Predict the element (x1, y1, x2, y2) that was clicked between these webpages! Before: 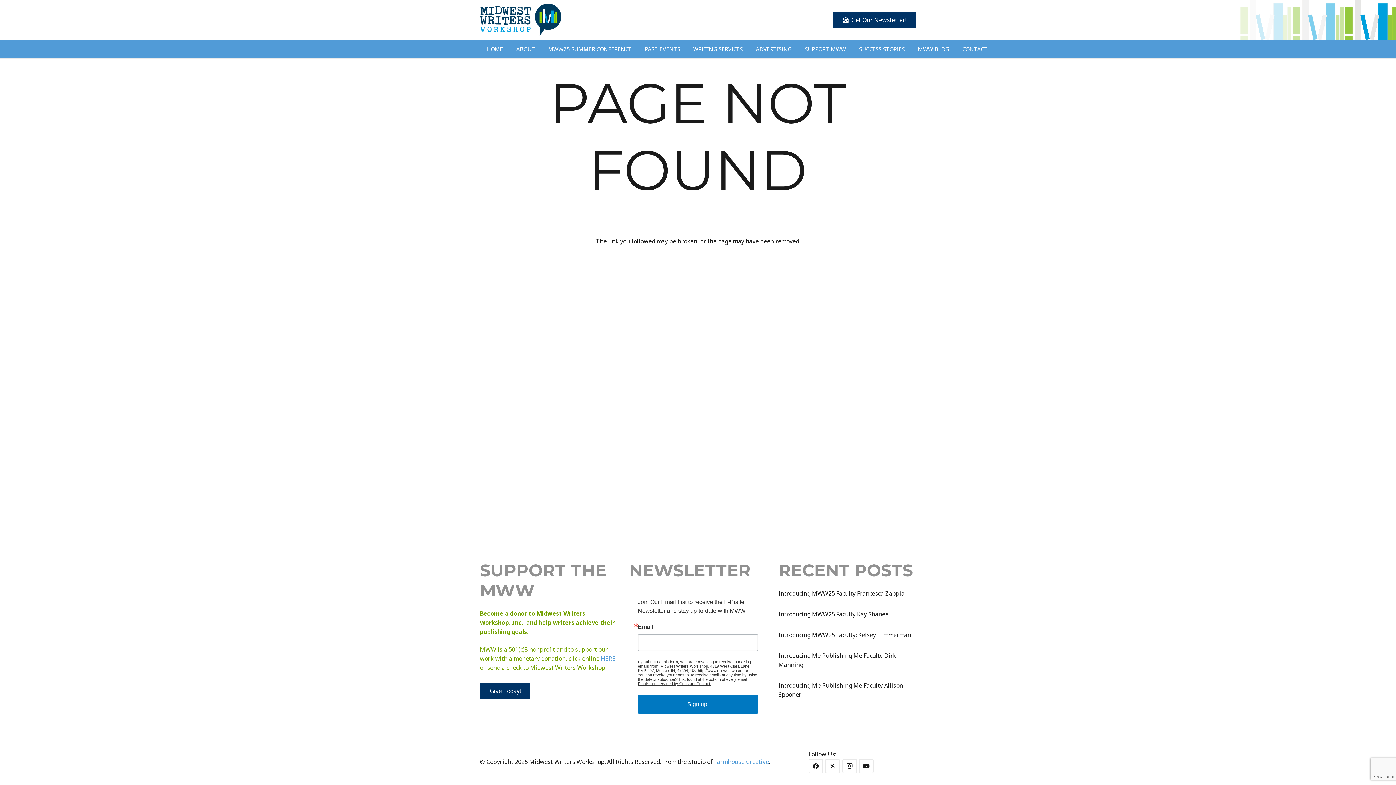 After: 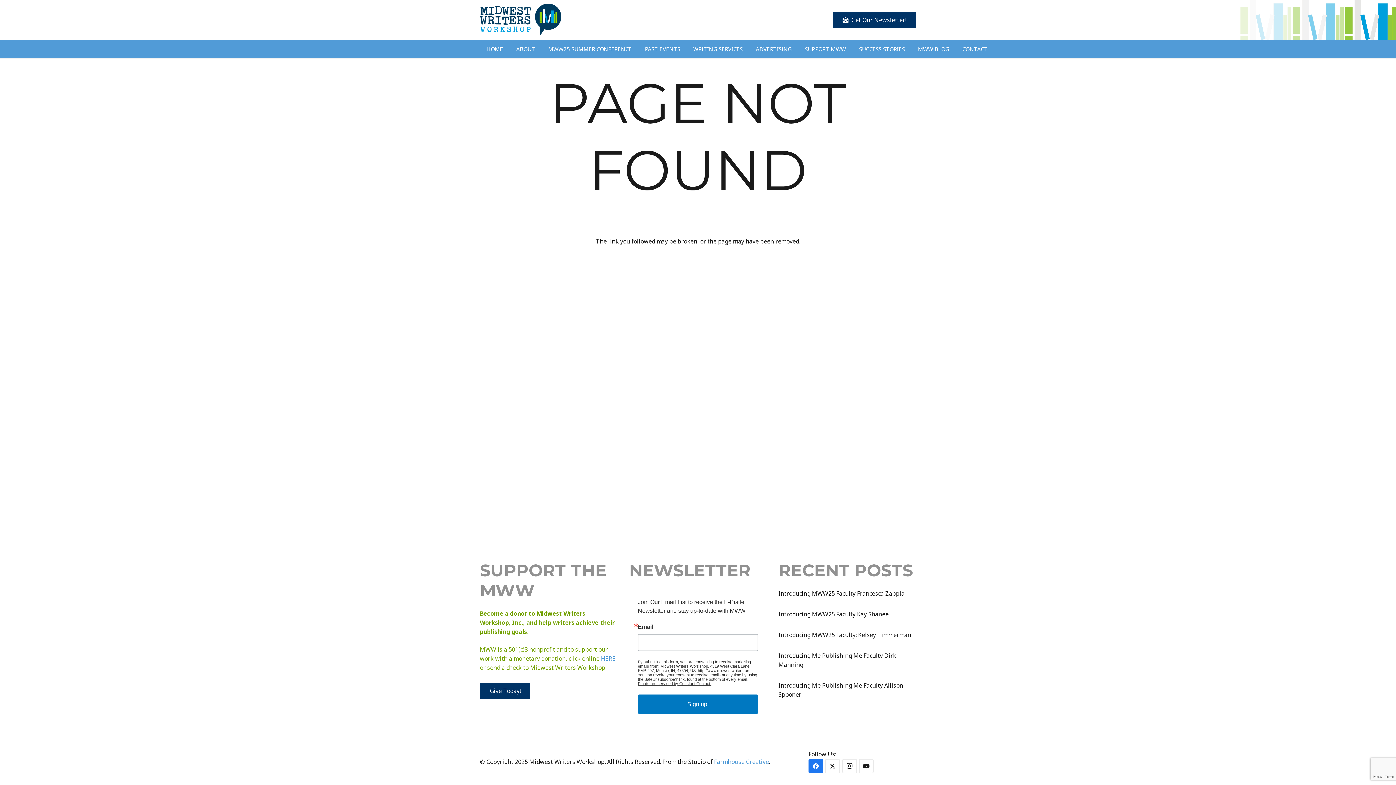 Action: bbox: (808, 759, 823, 773) label: Facebook